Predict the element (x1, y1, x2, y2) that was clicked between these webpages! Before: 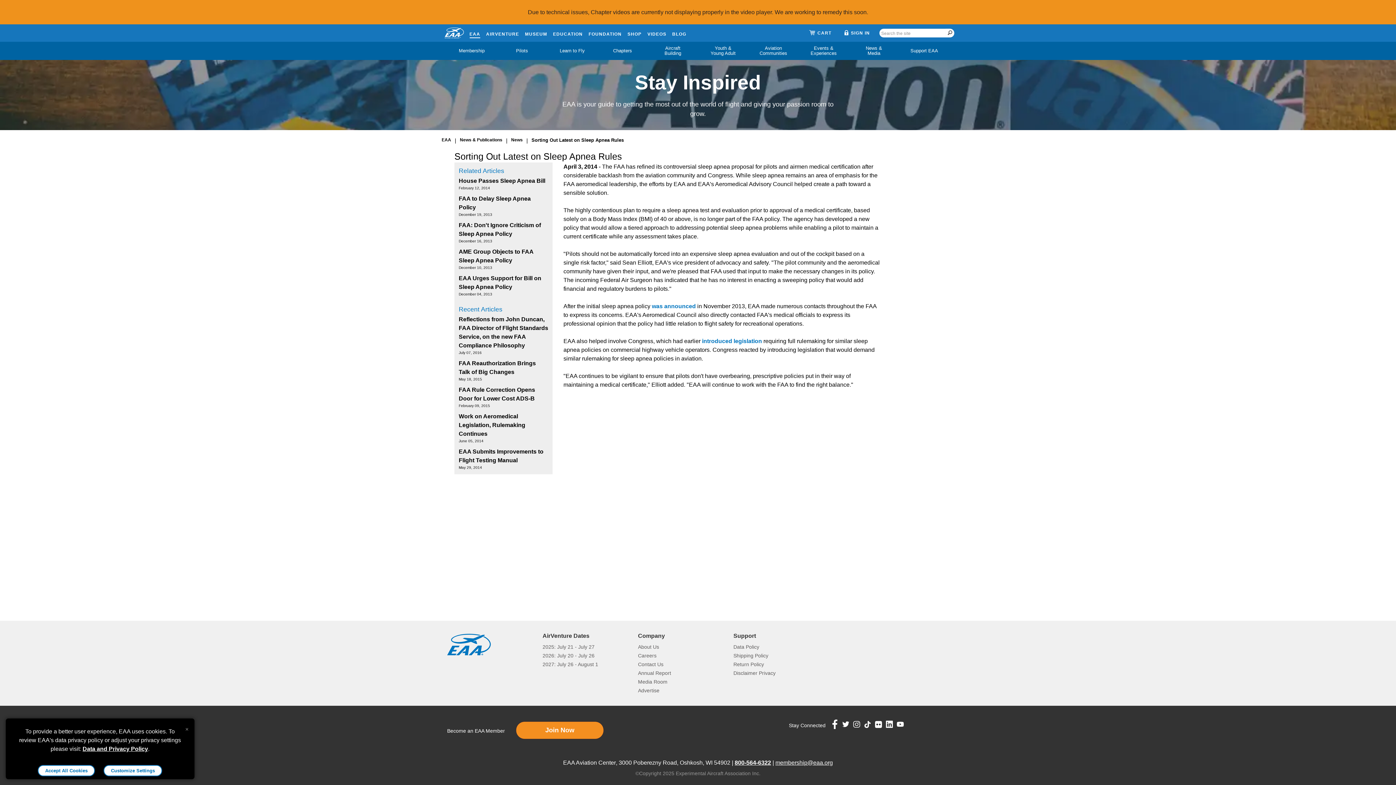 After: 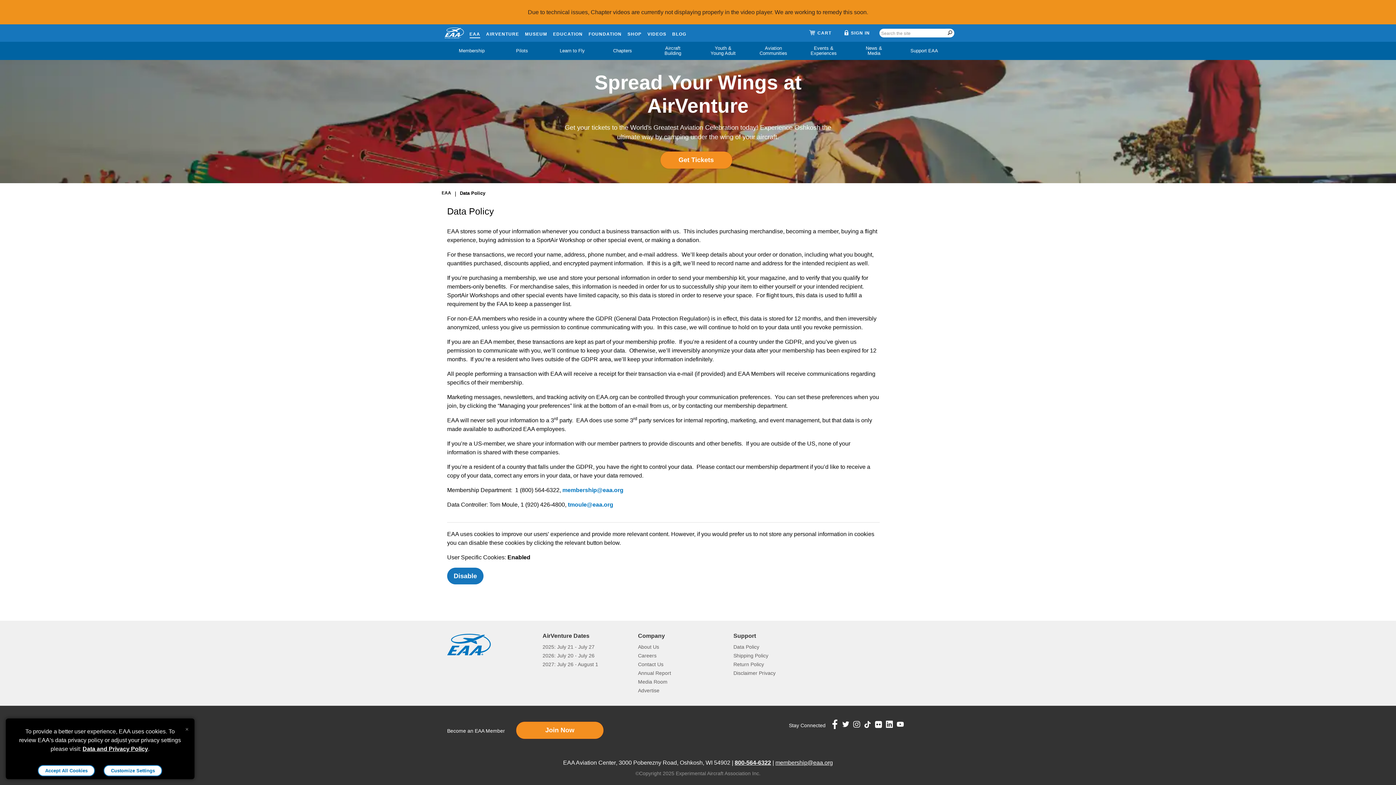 Action: label: Data Policy bbox: (733, 642, 818, 651)